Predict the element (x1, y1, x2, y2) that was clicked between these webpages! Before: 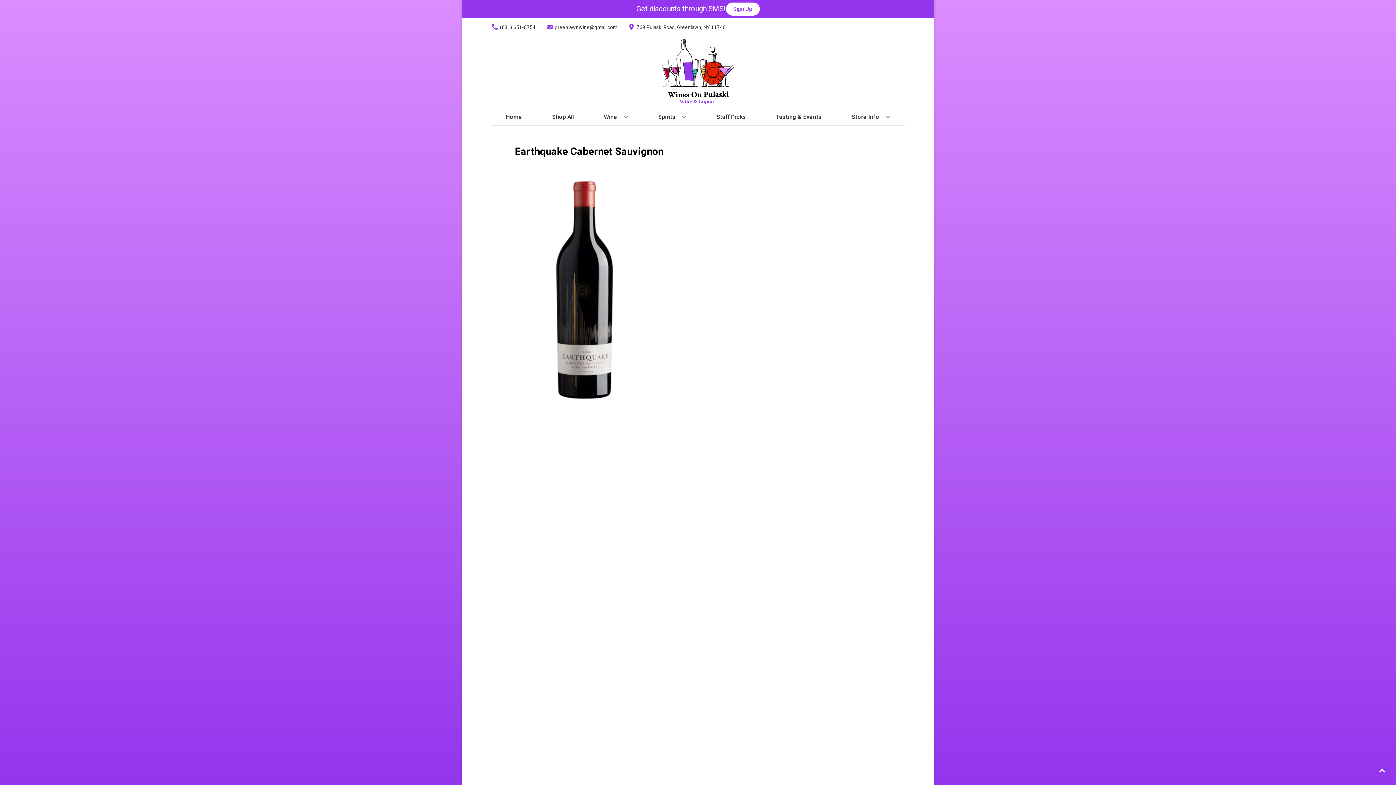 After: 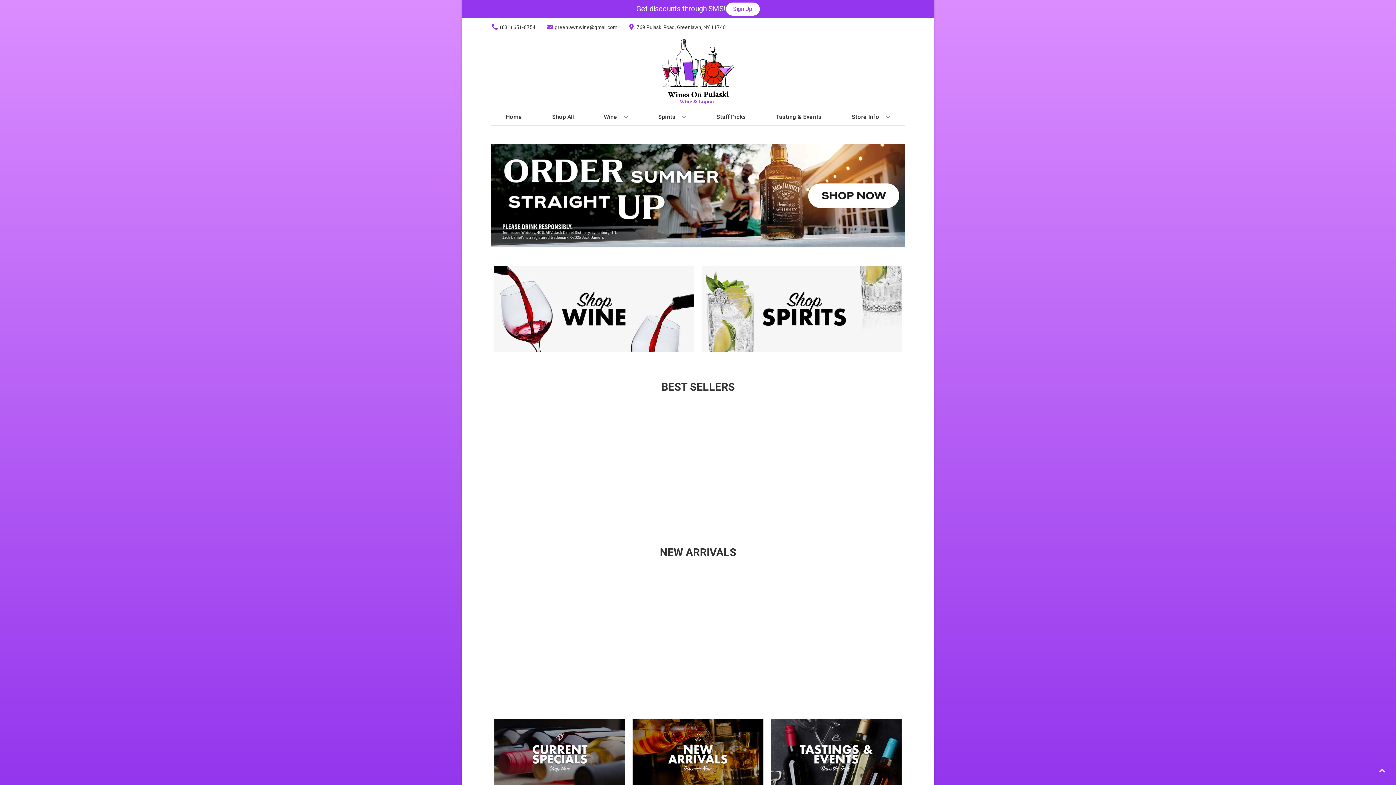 Action: bbox: (625, 36, 770, 109)